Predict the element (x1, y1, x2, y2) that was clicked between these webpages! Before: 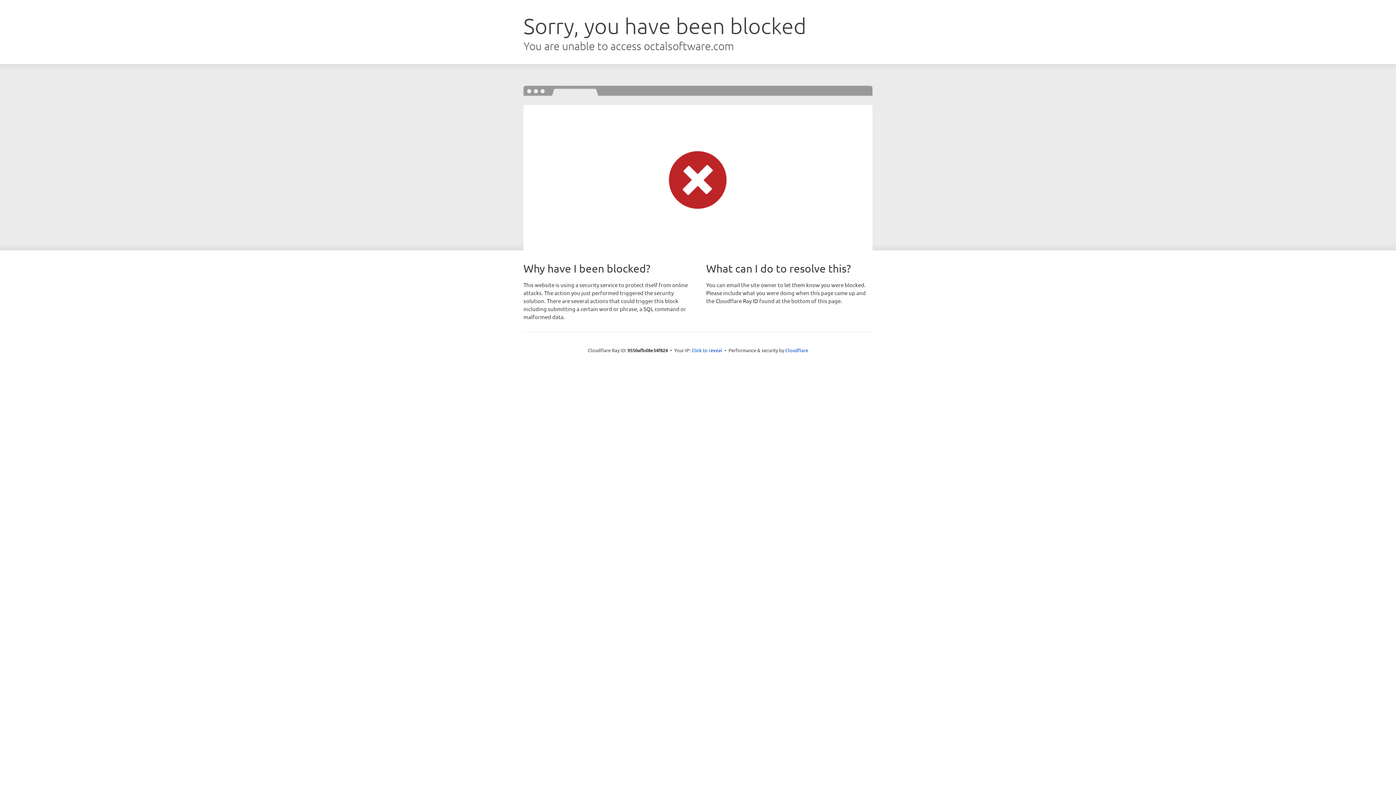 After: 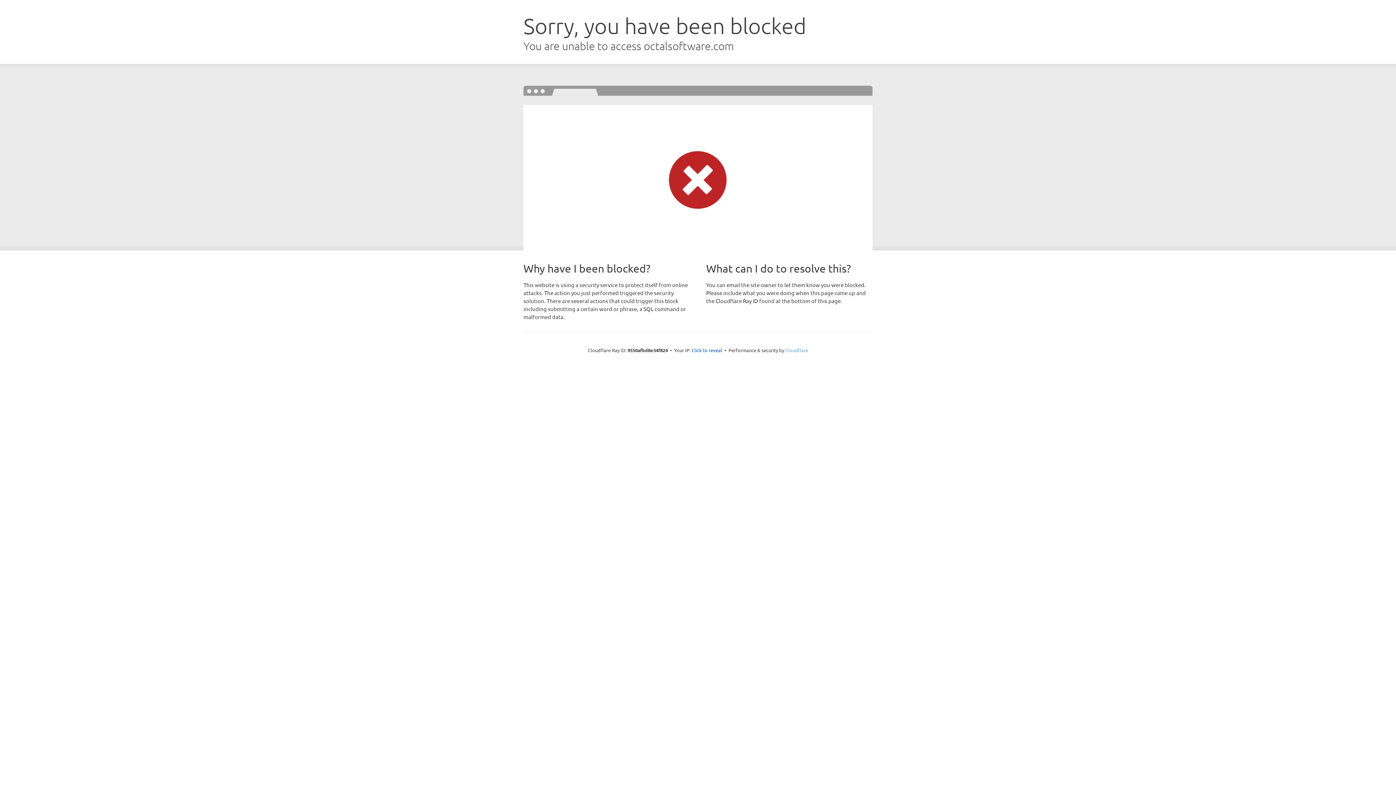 Action: label: Cloudflare bbox: (785, 347, 808, 353)